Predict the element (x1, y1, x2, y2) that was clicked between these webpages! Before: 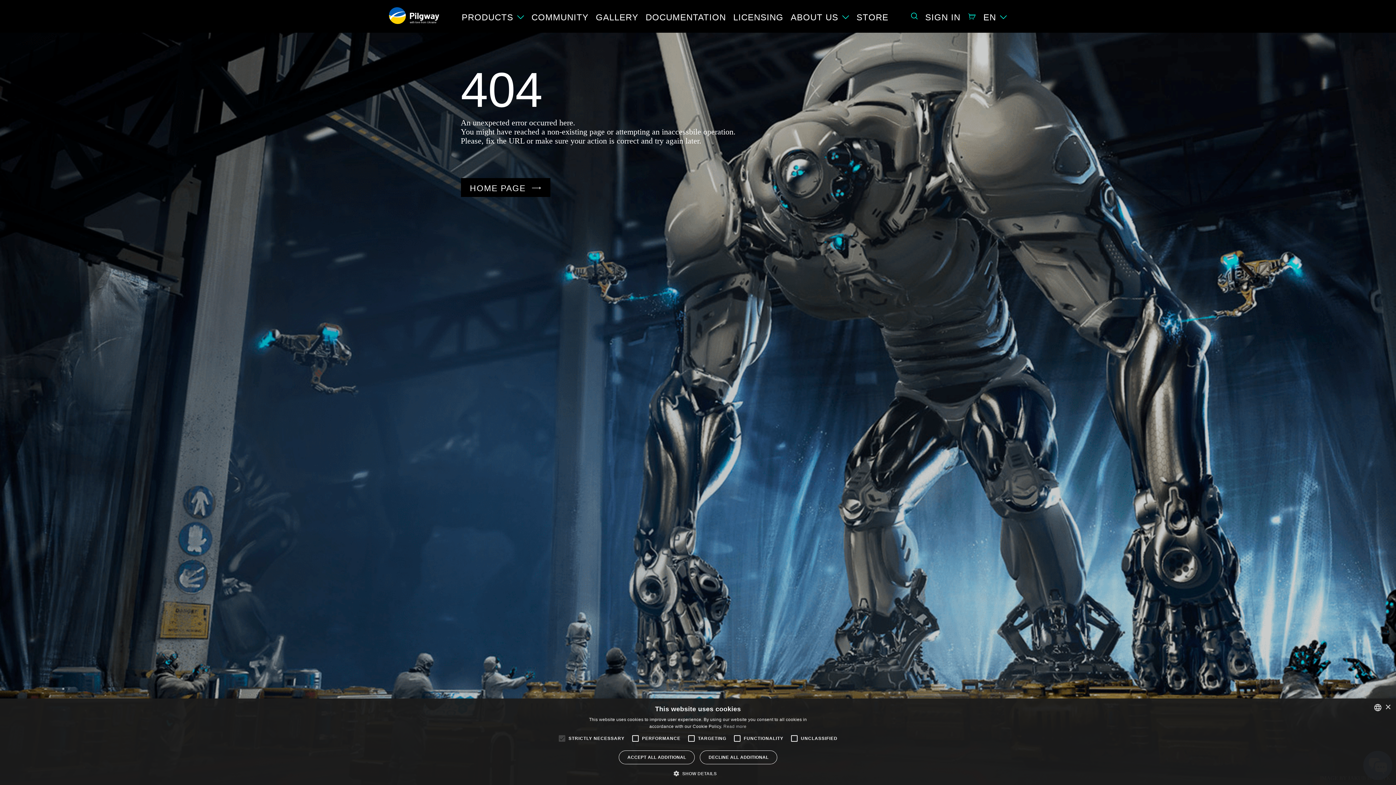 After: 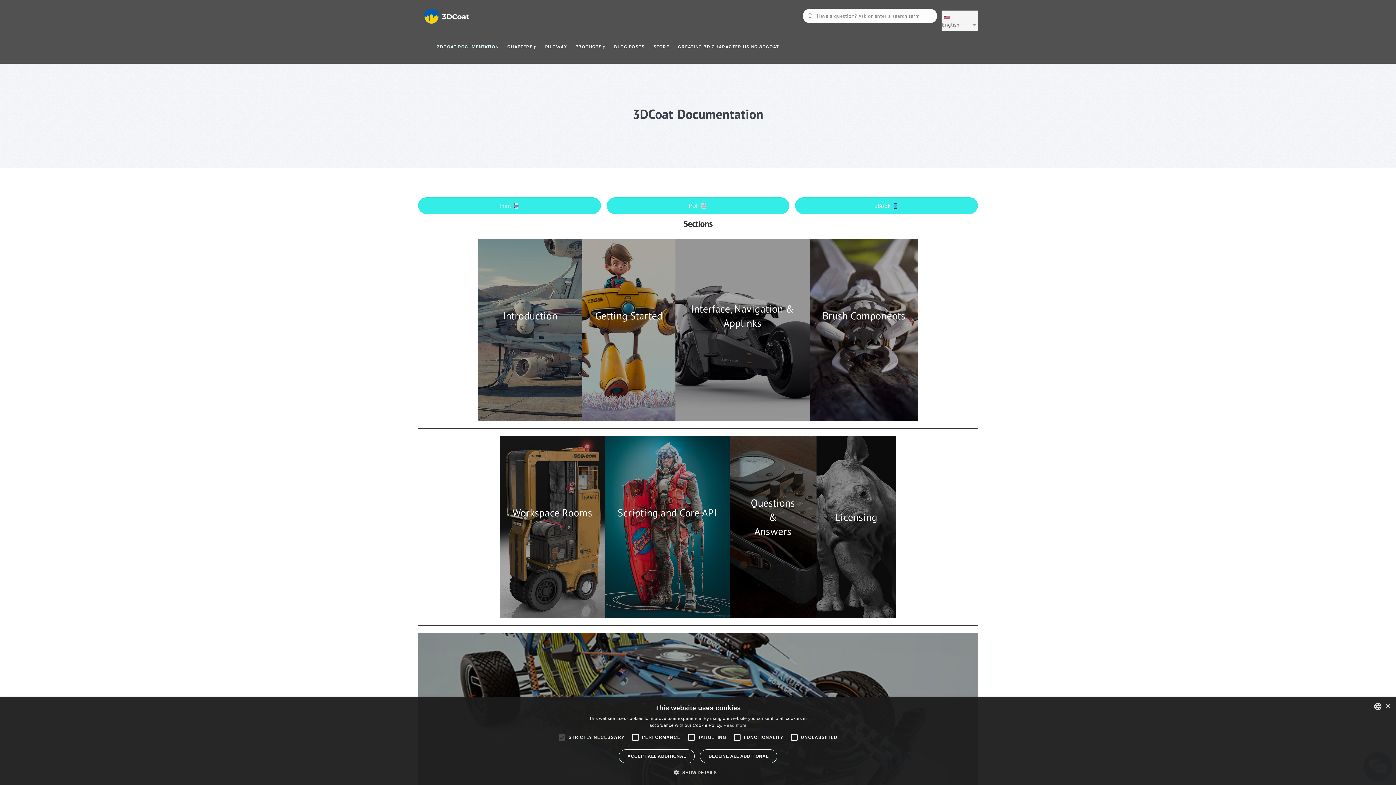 Action: bbox: (645, 12, 726, 22) label: DOCUMENTATION